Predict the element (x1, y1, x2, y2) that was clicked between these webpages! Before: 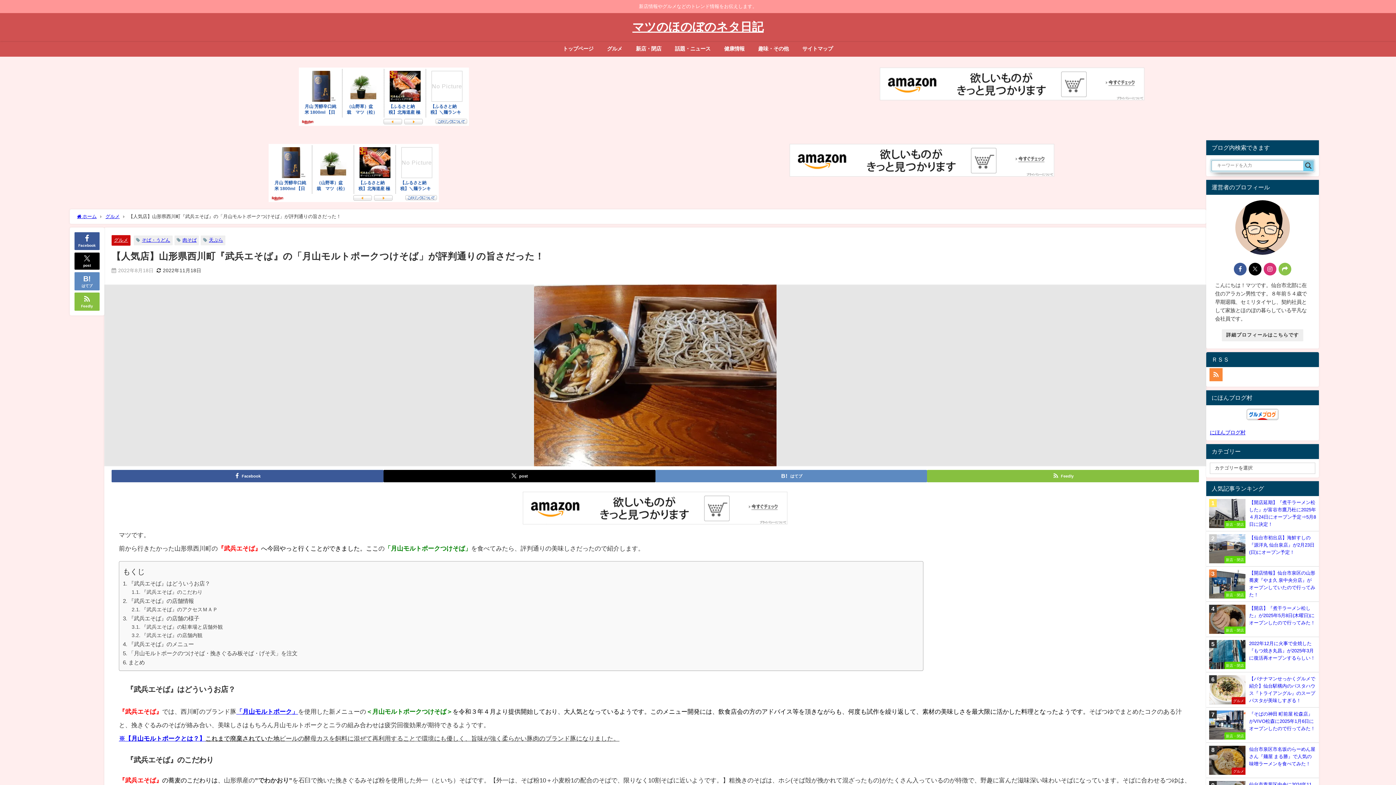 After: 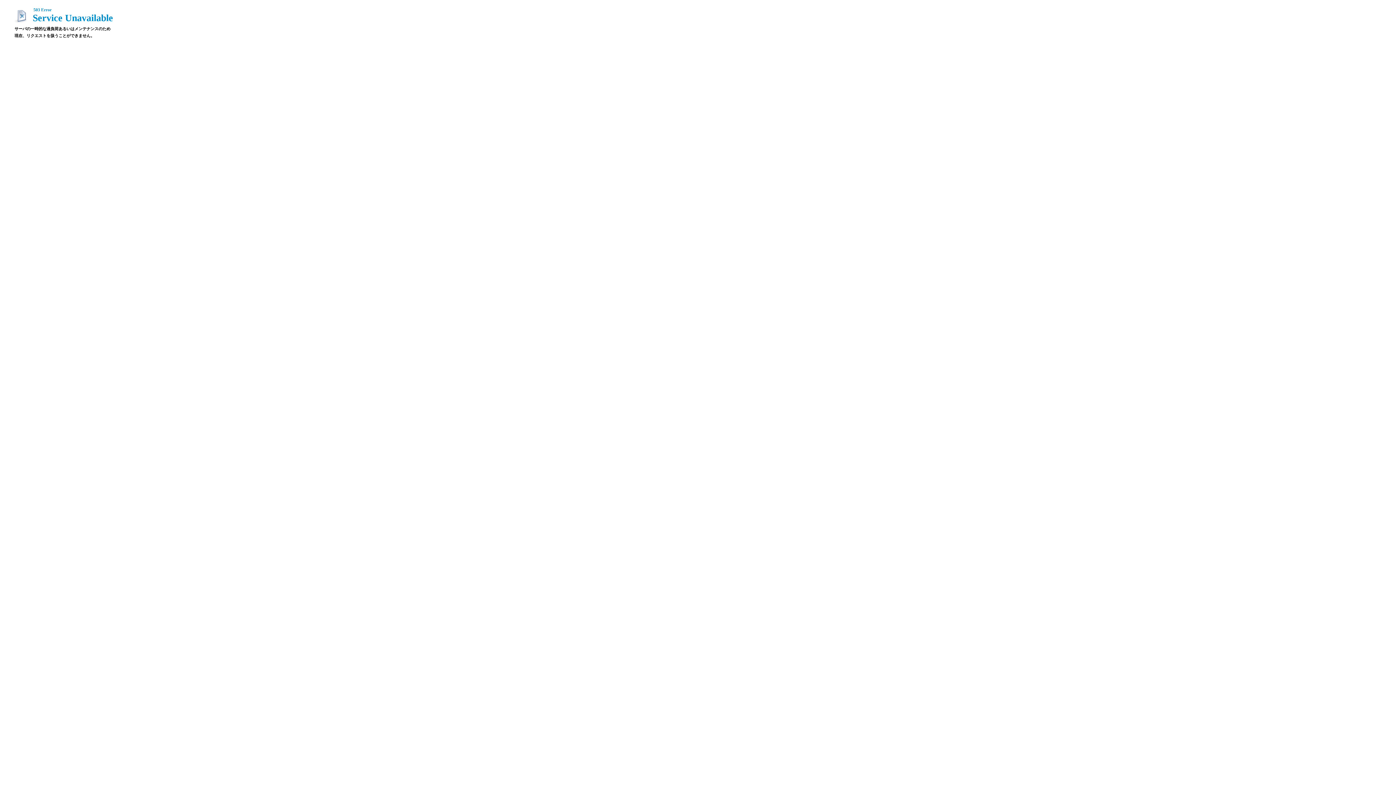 Action: bbox: (131, 735, 199, 741) label: 月山モルトポークとは？